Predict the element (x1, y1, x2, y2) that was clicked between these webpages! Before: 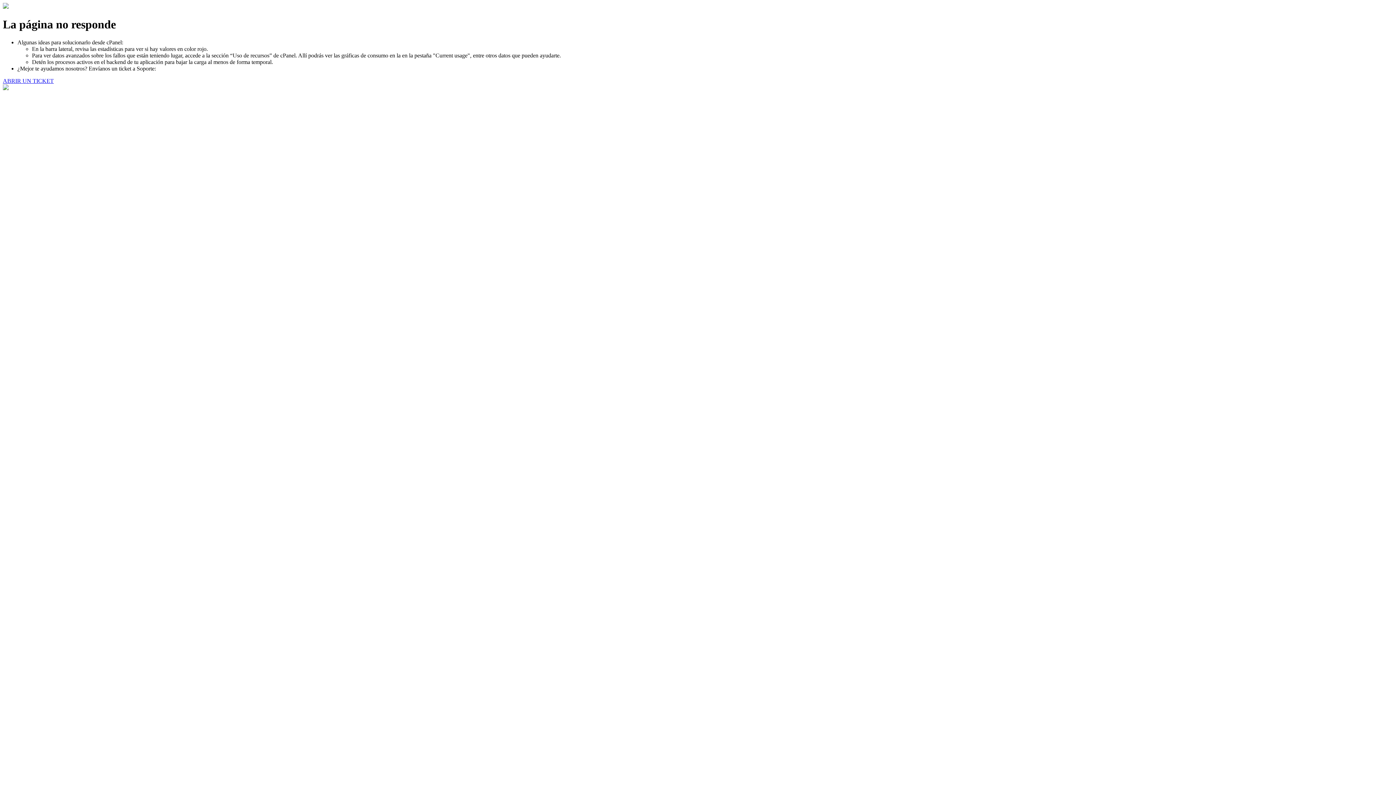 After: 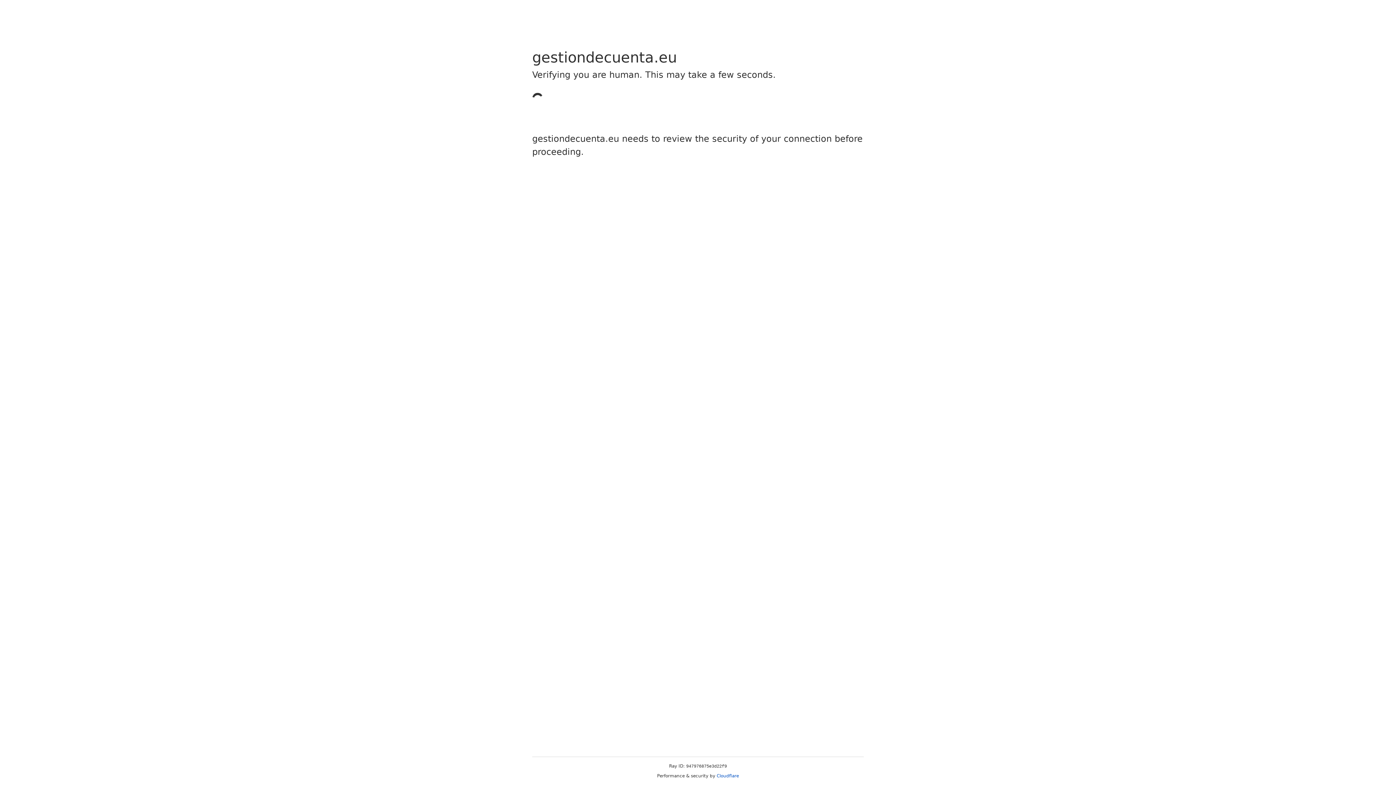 Action: label: ABRIR UN TICKET bbox: (2, 77, 53, 83)